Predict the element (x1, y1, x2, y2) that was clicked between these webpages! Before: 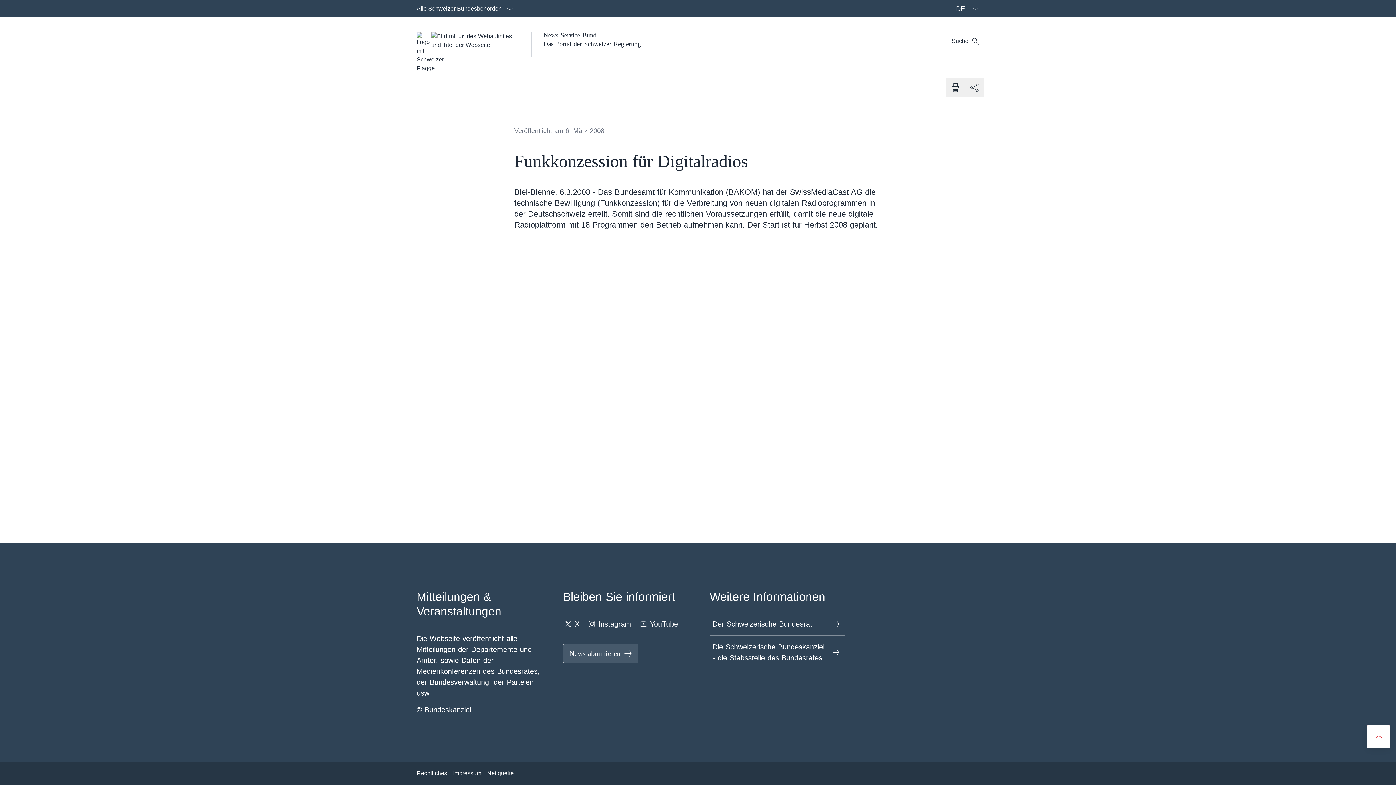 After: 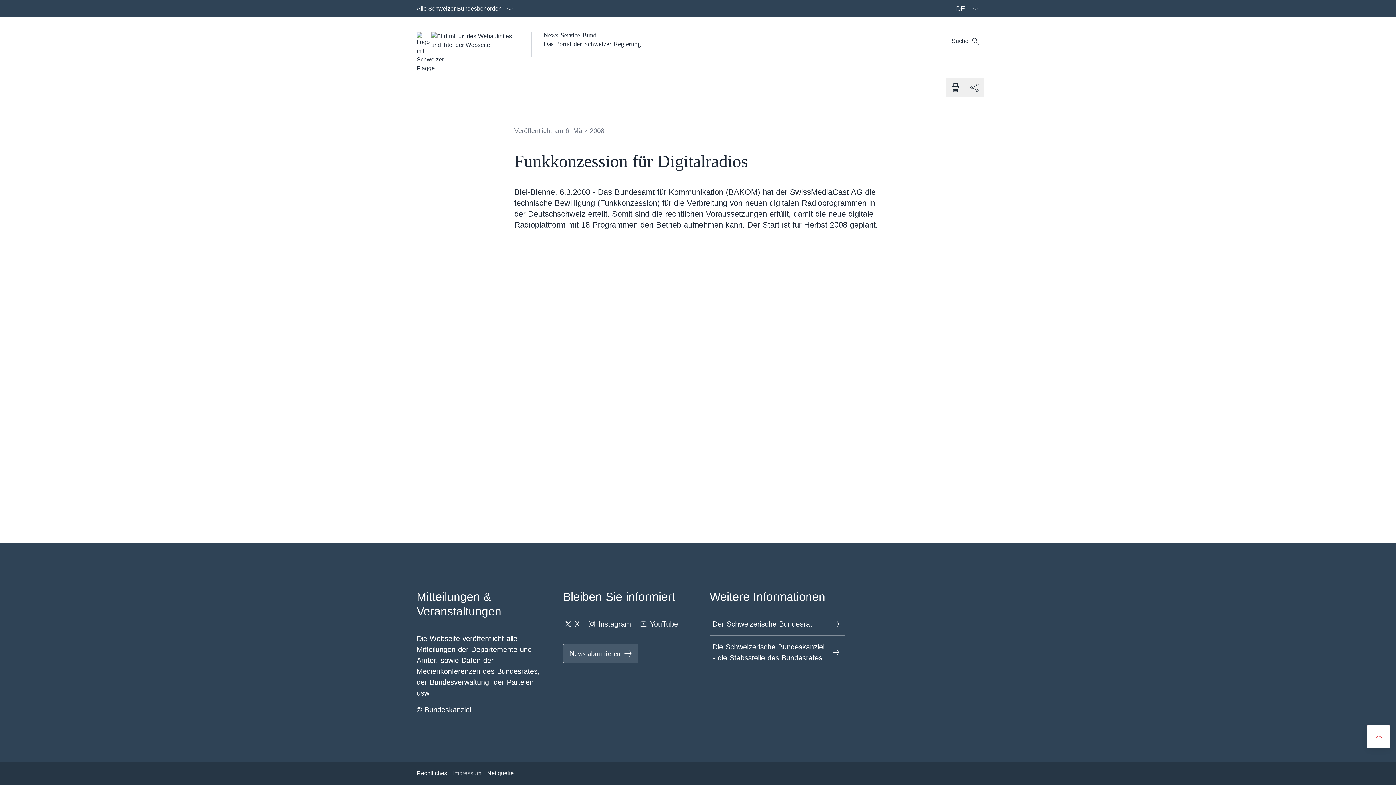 Action: bbox: (453, 766, 481, 781) label: Impressum Link in einem neuen Tab öffnen